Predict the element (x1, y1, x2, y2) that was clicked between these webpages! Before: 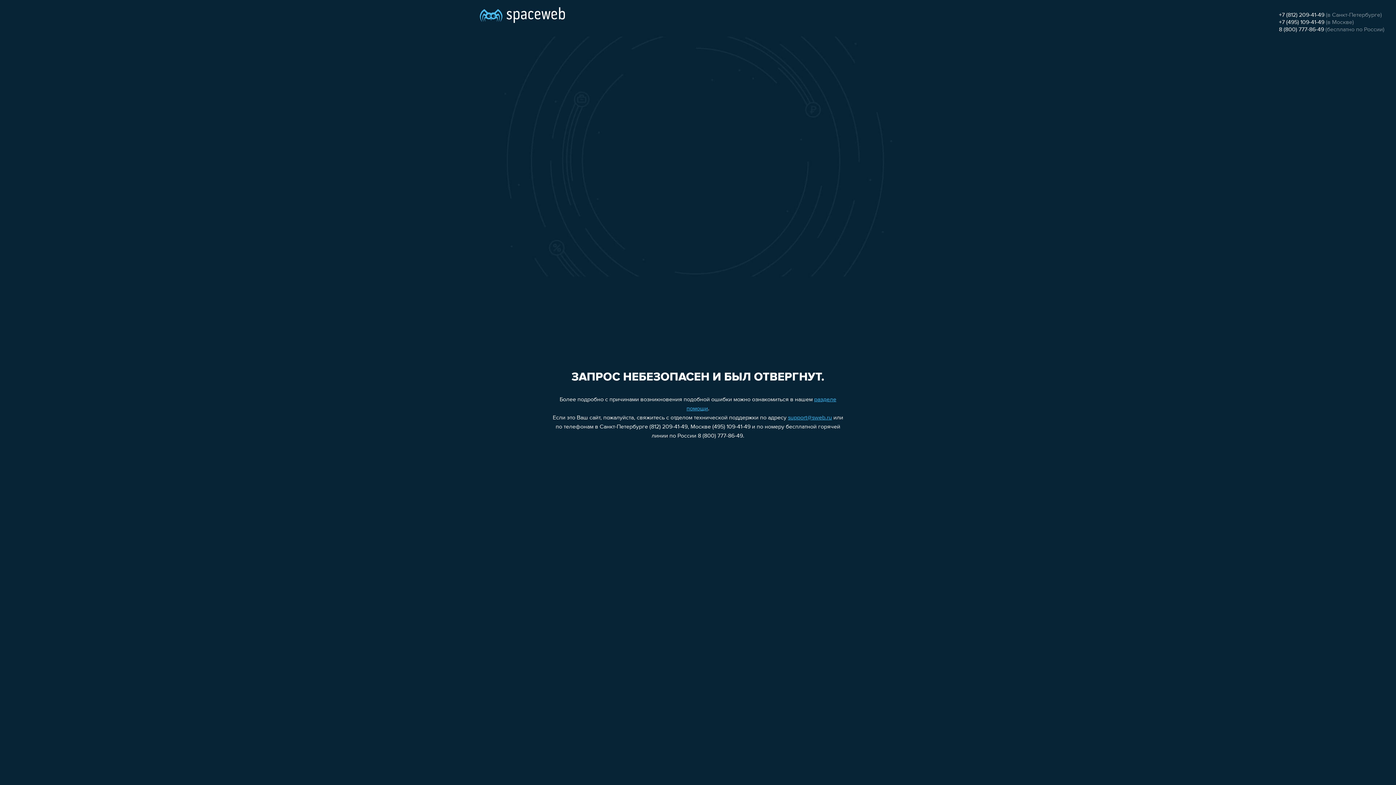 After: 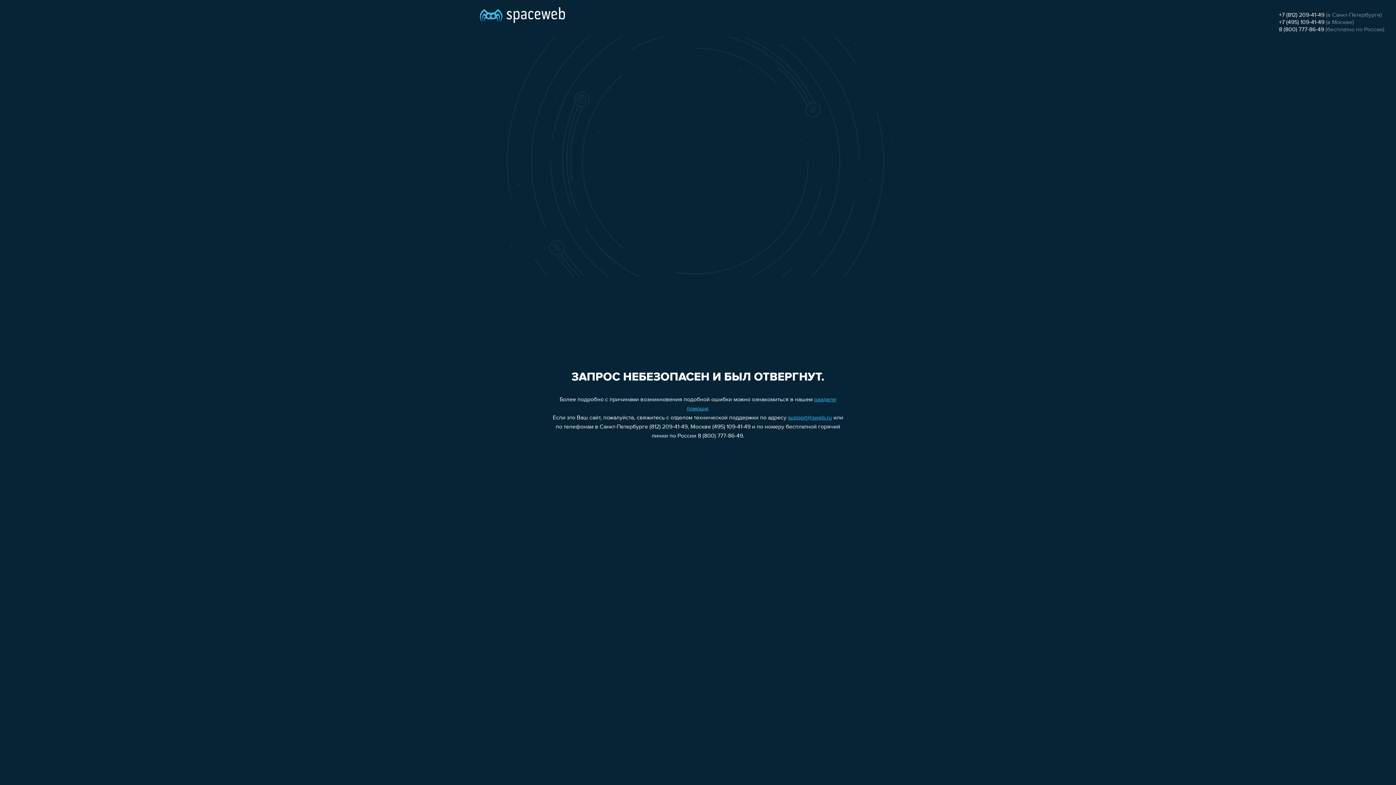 Action: bbox: (788, 415, 832, 421) label: support@sweb.ru